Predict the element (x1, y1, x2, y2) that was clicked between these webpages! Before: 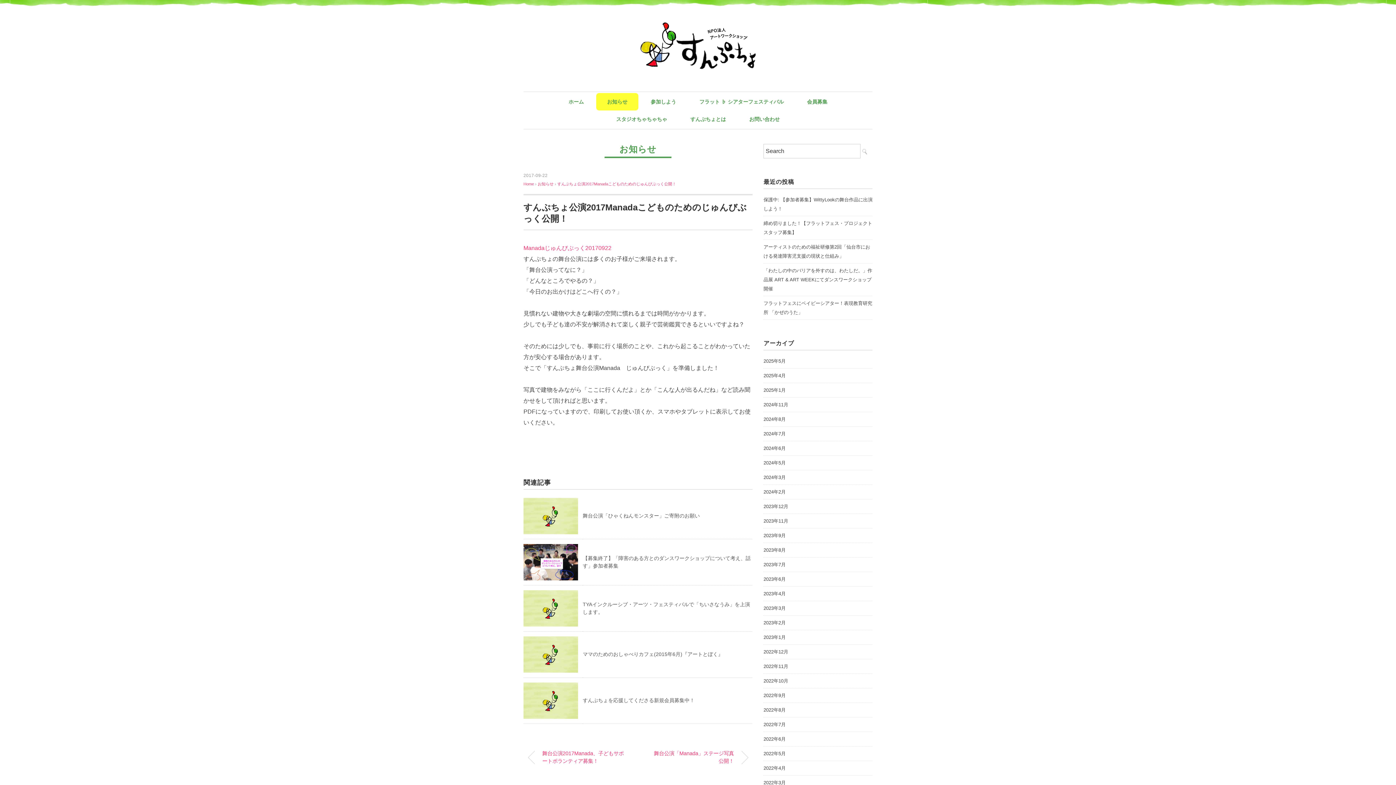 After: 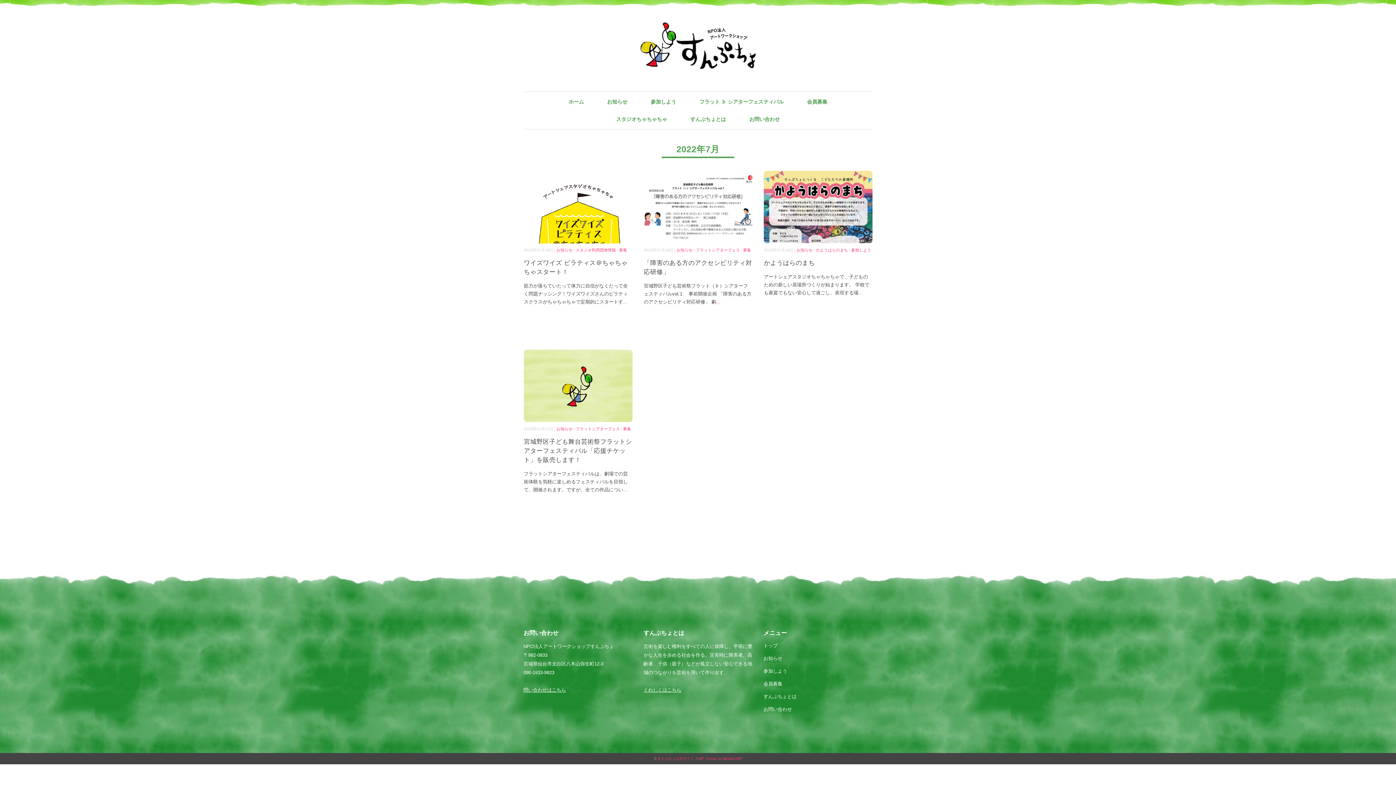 Action: bbox: (763, 720, 785, 729) label: 2022年7月